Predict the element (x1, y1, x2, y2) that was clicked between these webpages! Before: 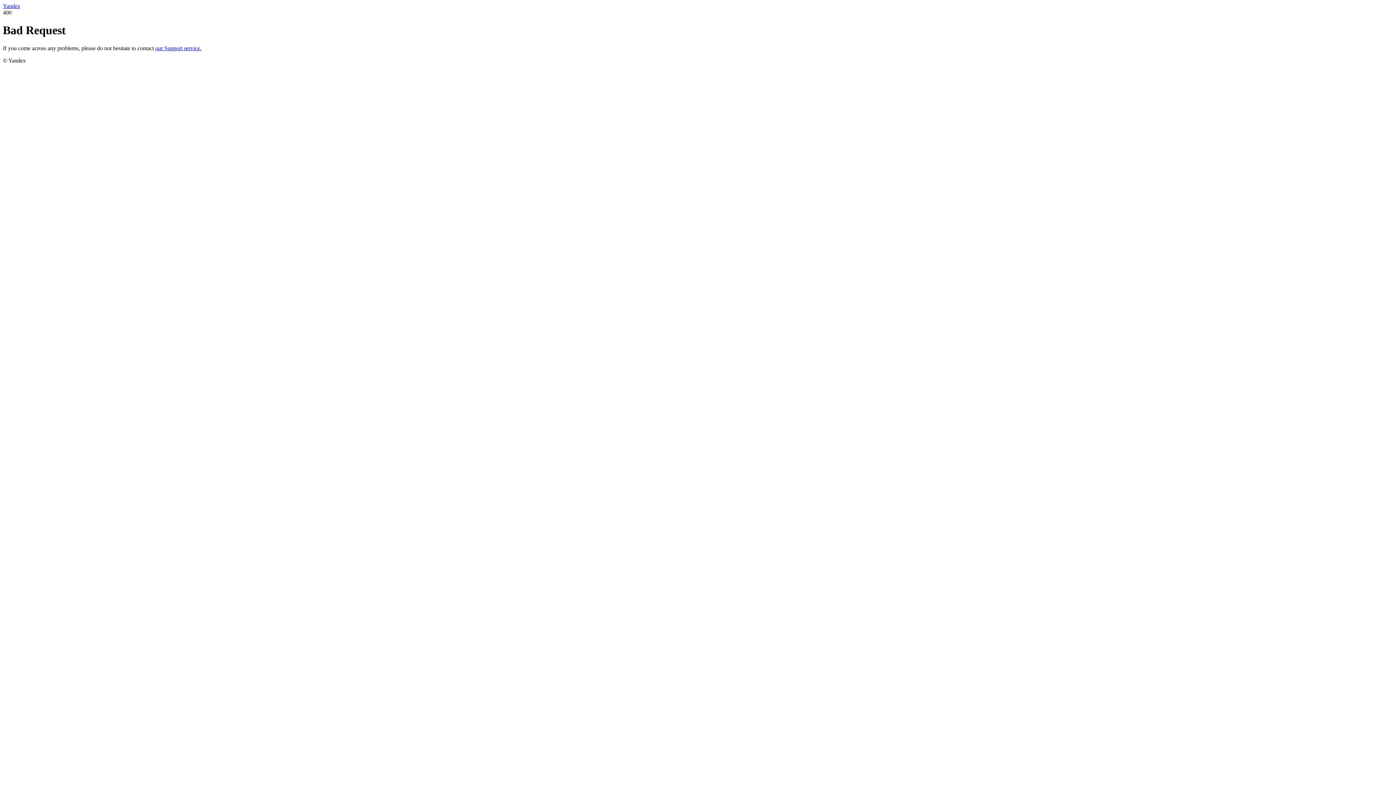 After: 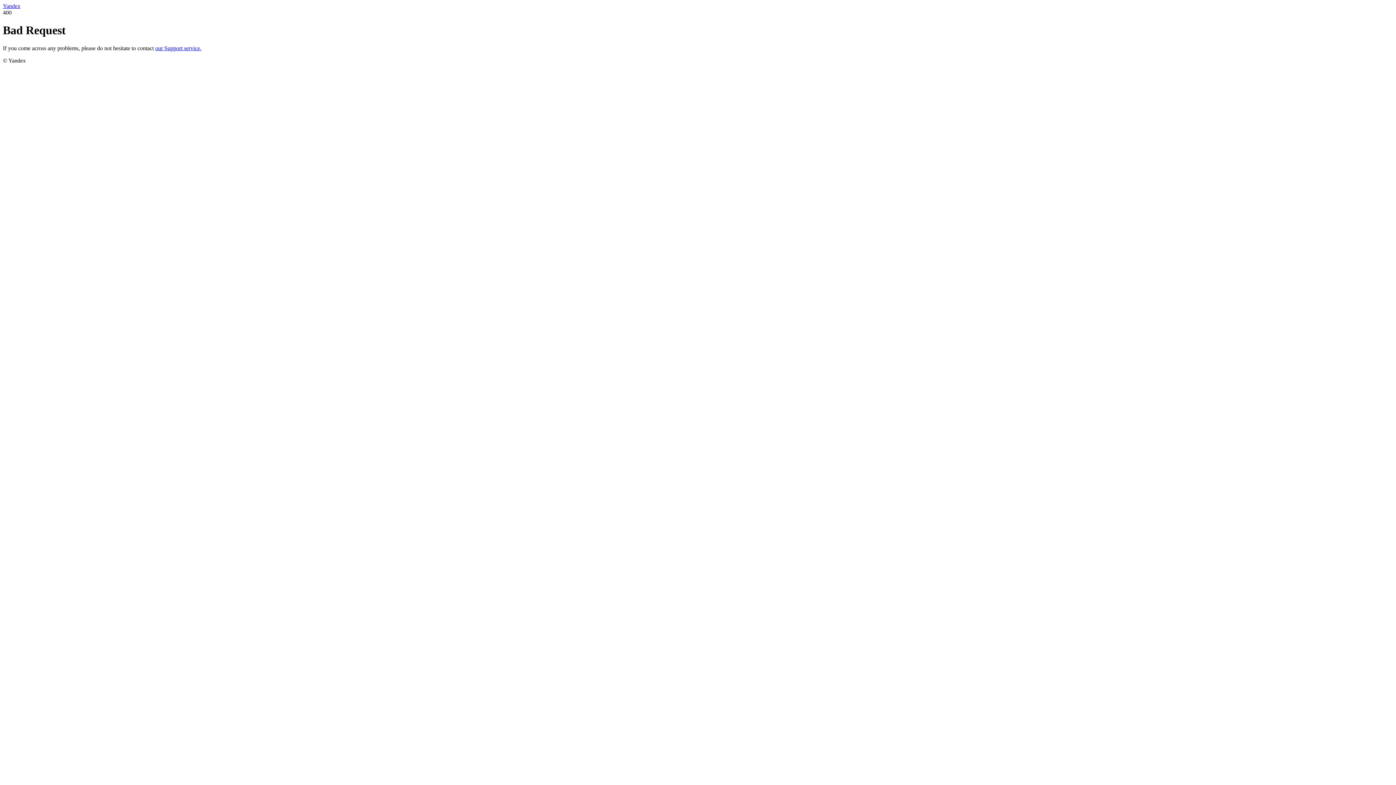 Action: bbox: (155, 45, 201, 51) label: our Support service.